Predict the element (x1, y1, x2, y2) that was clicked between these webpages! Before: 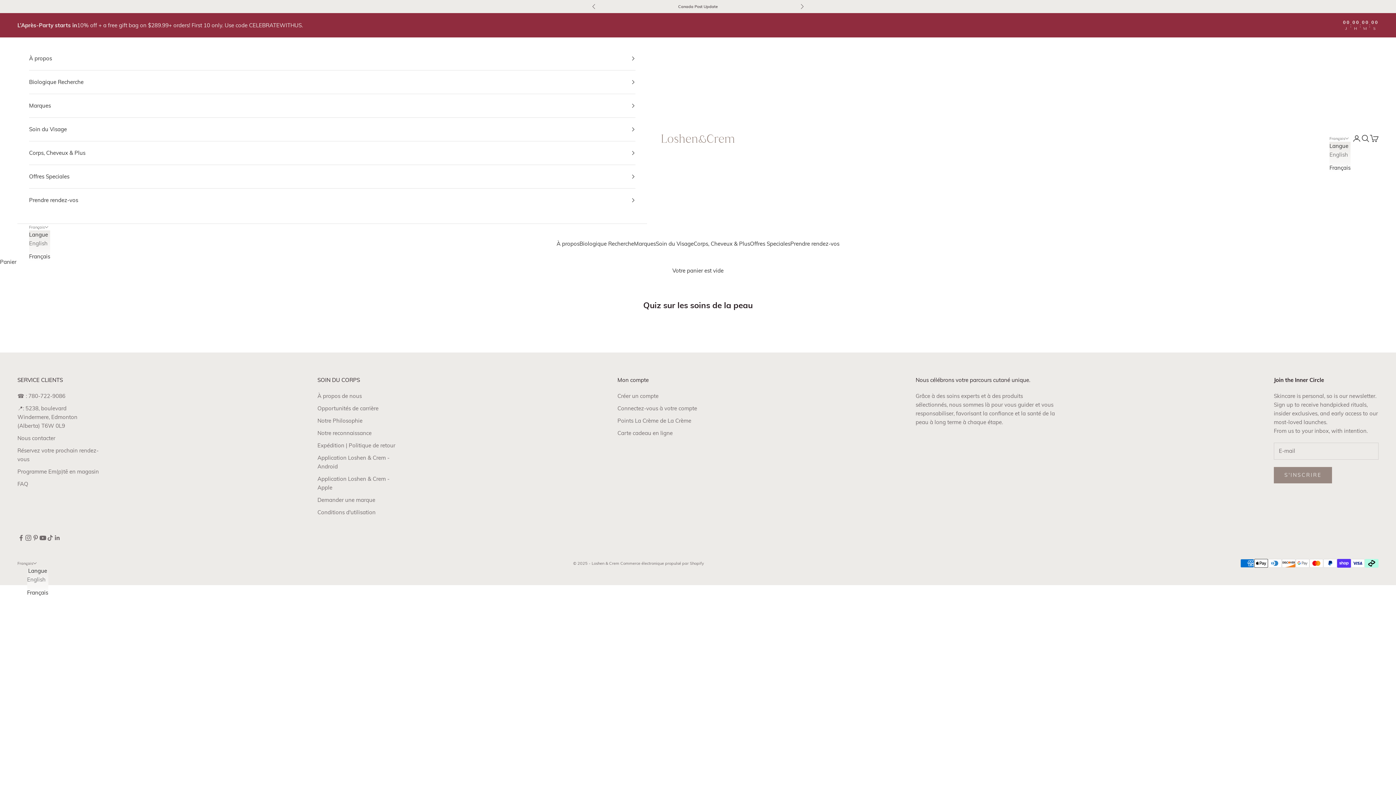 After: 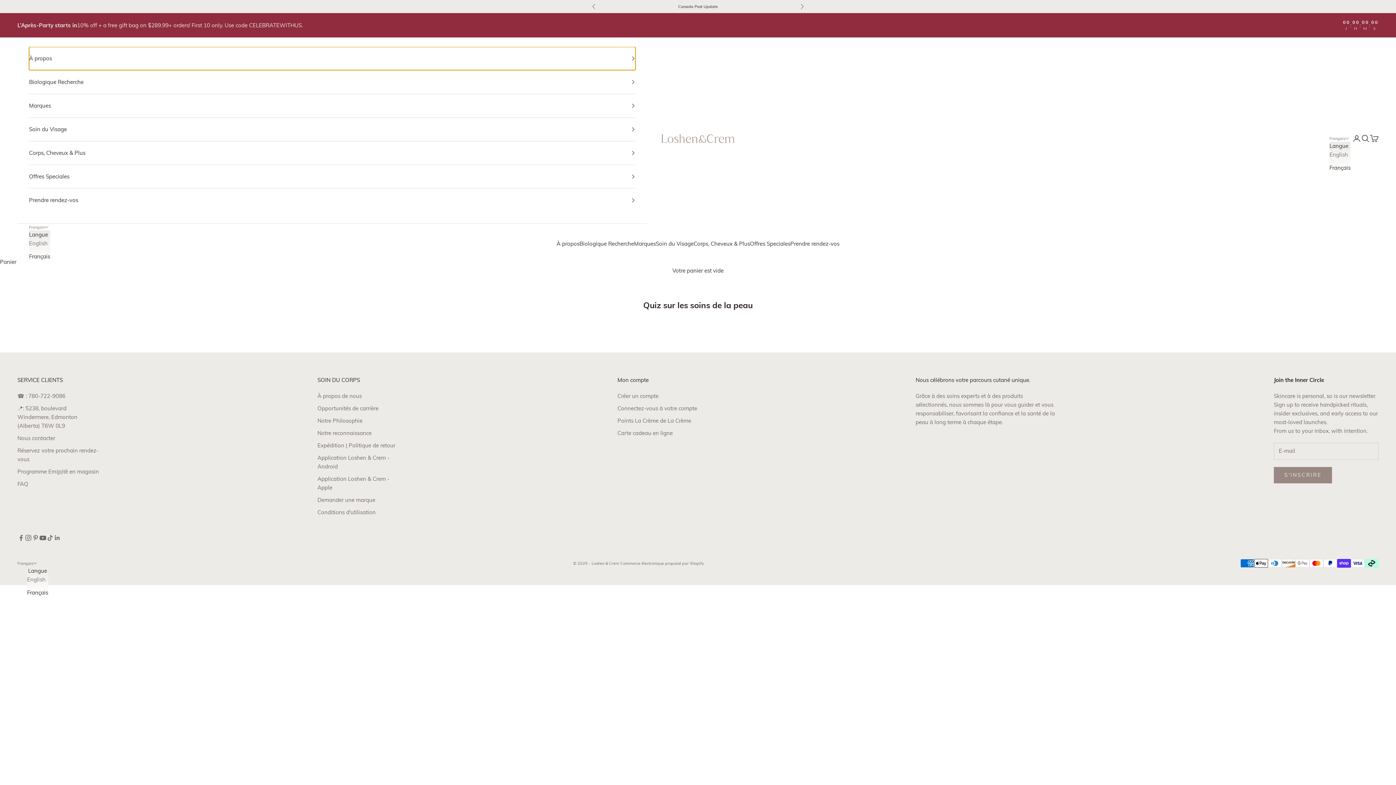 Action: label: À propos bbox: (29, 46, 635, 70)